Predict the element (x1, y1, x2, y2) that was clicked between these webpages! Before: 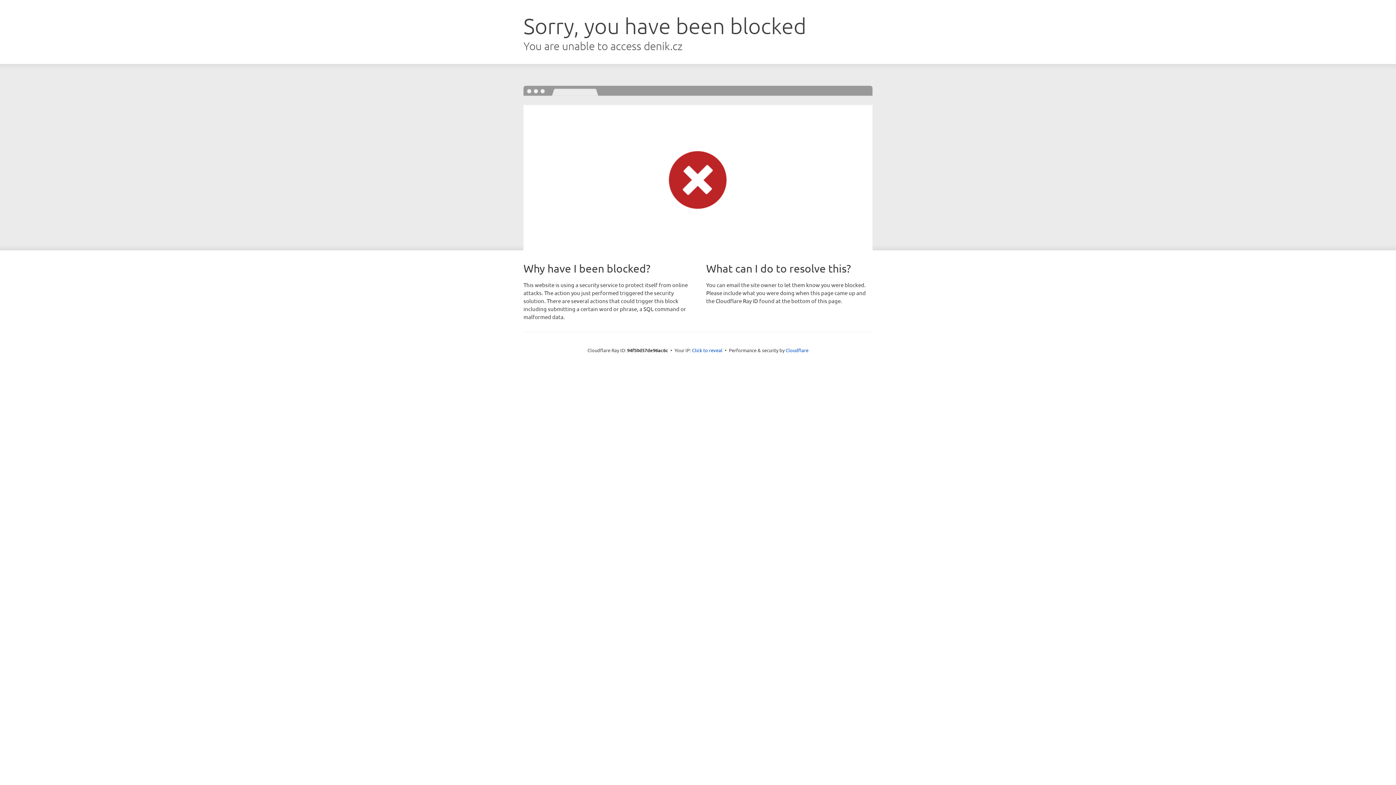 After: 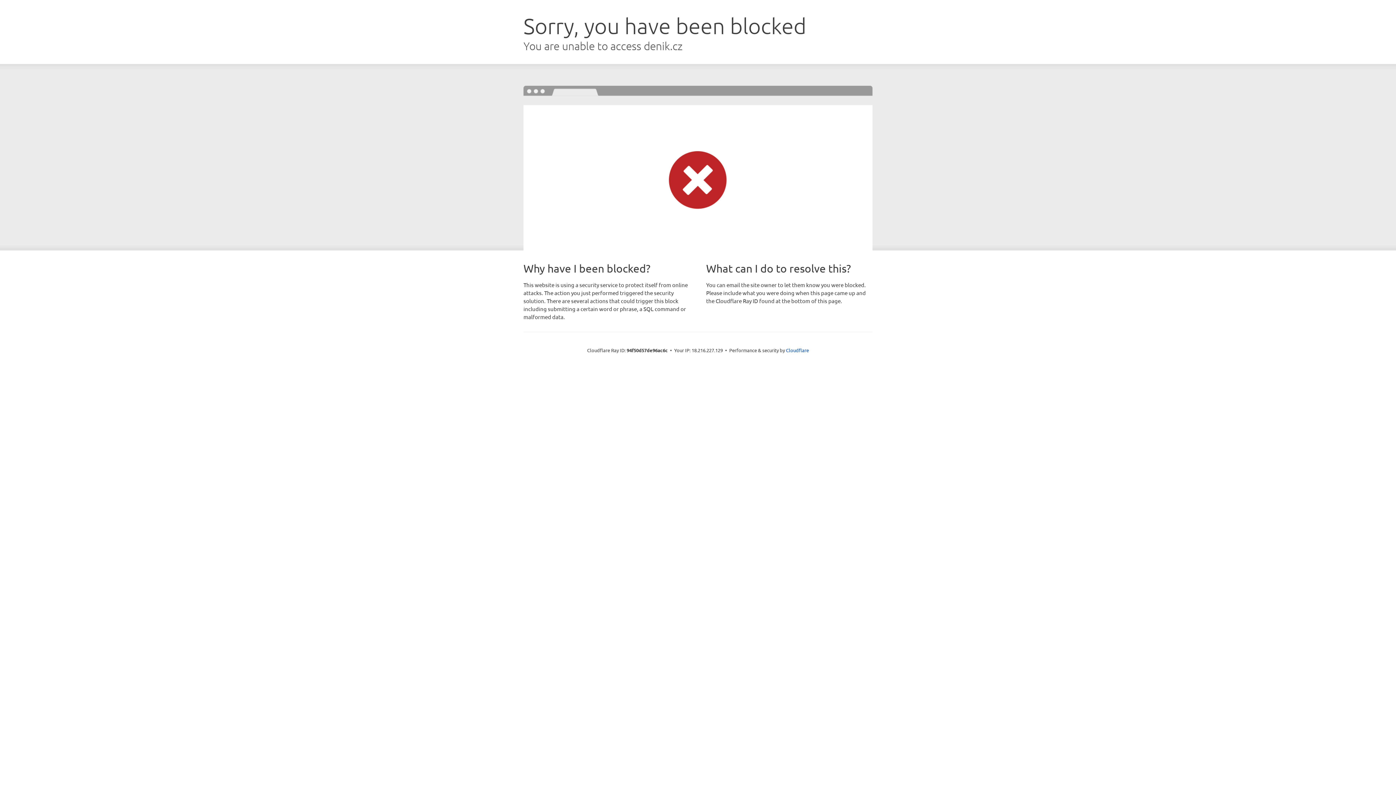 Action: bbox: (692, 346, 722, 353) label: Click to reveal